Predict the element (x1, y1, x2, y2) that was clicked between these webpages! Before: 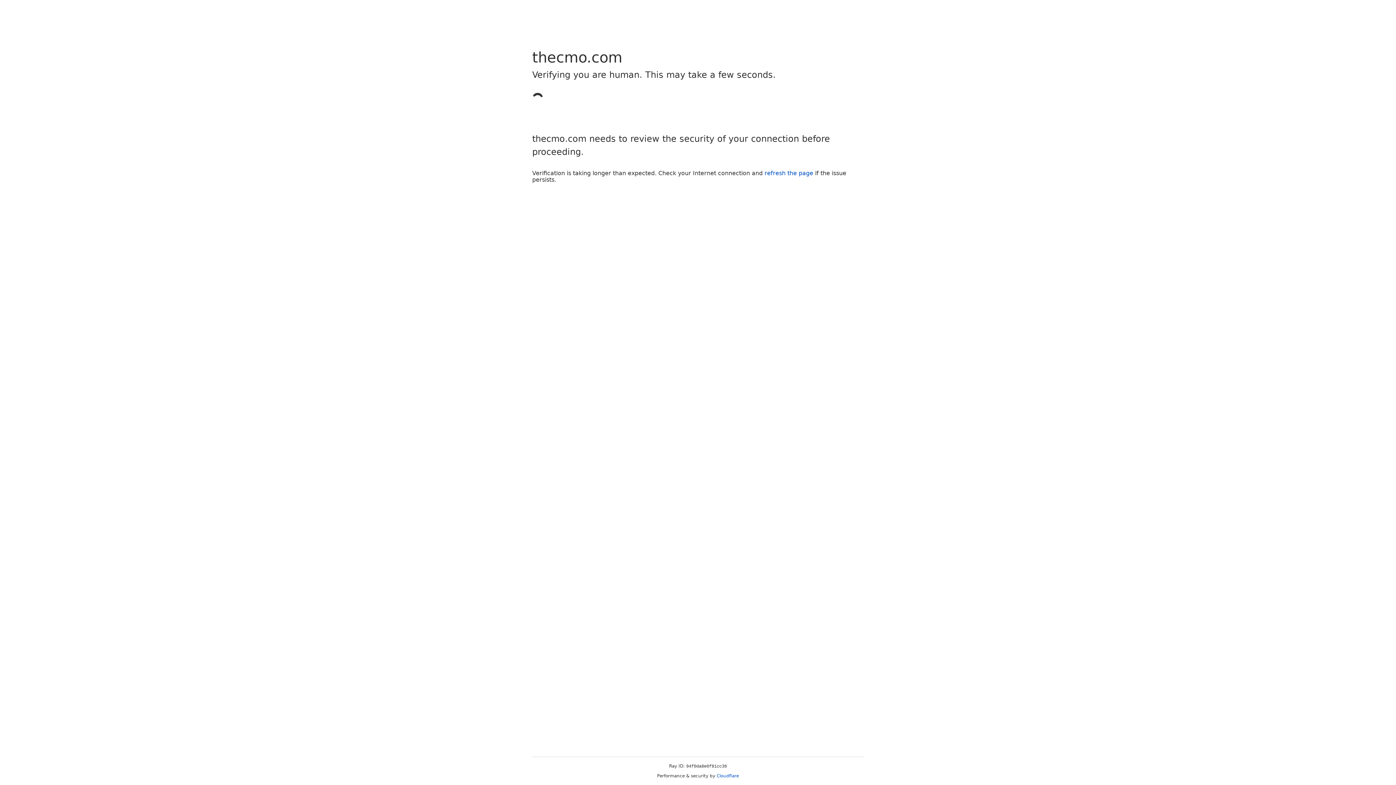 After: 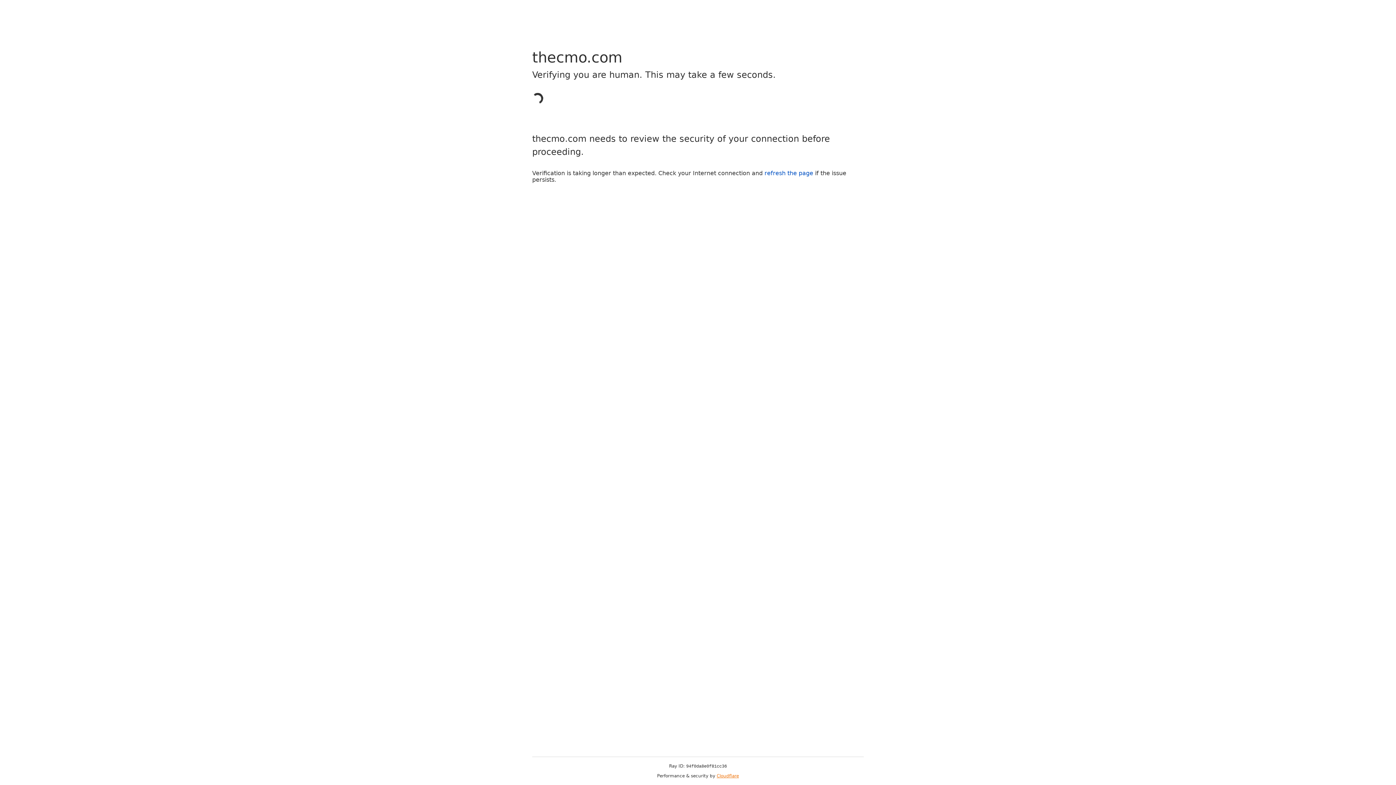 Action: bbox: (716, 773, 739, 778) label: Cloudflare